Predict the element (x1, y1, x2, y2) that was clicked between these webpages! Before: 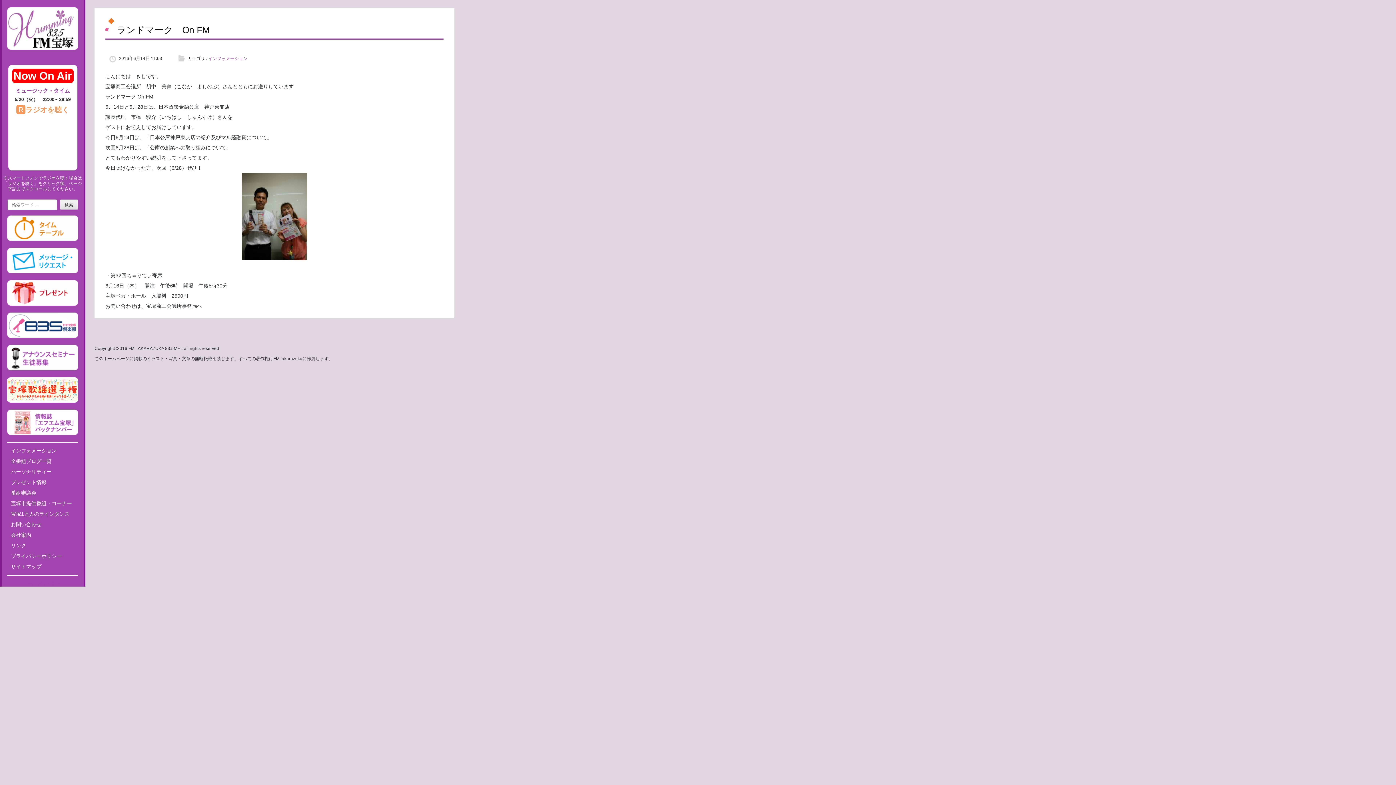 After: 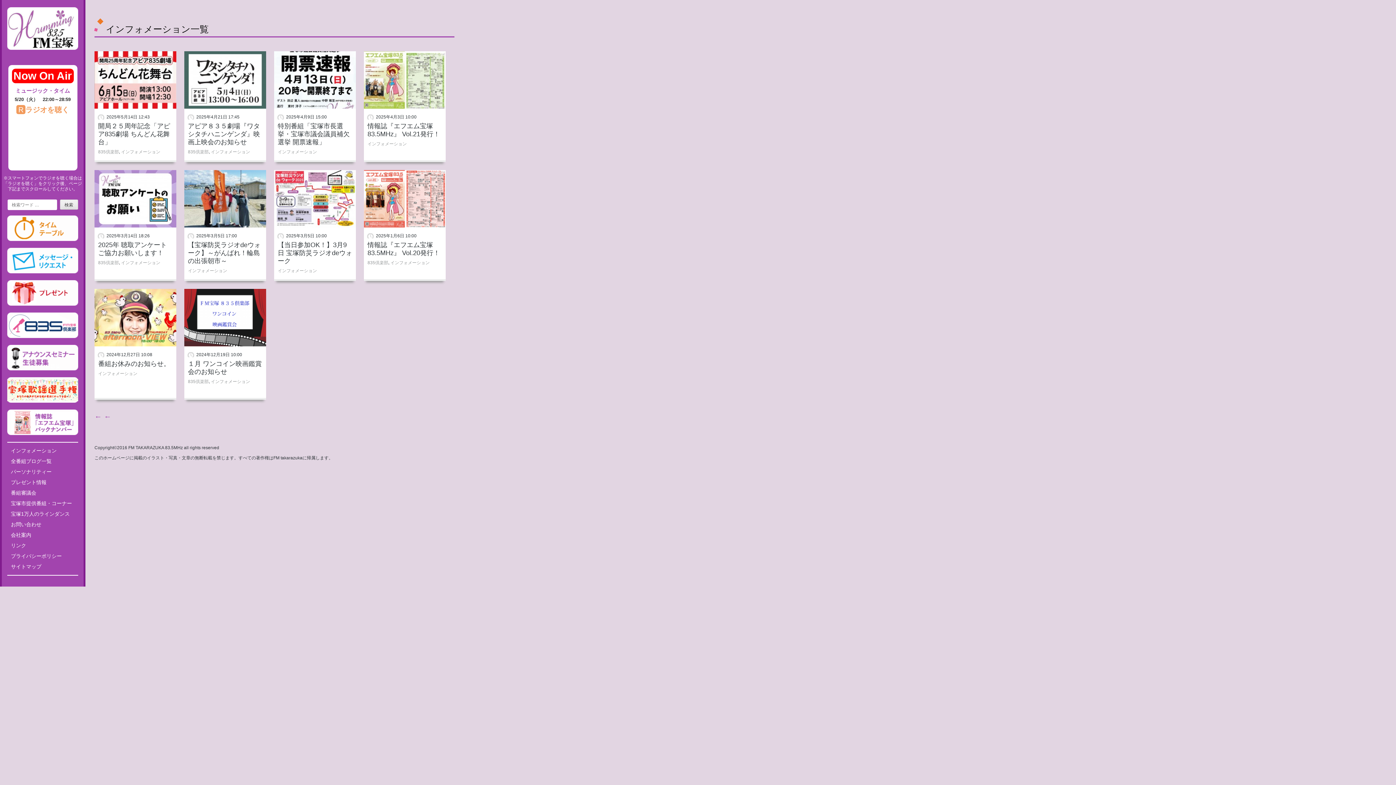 Action: bbox: (10, 447, 56, 453) label: インフォメーション